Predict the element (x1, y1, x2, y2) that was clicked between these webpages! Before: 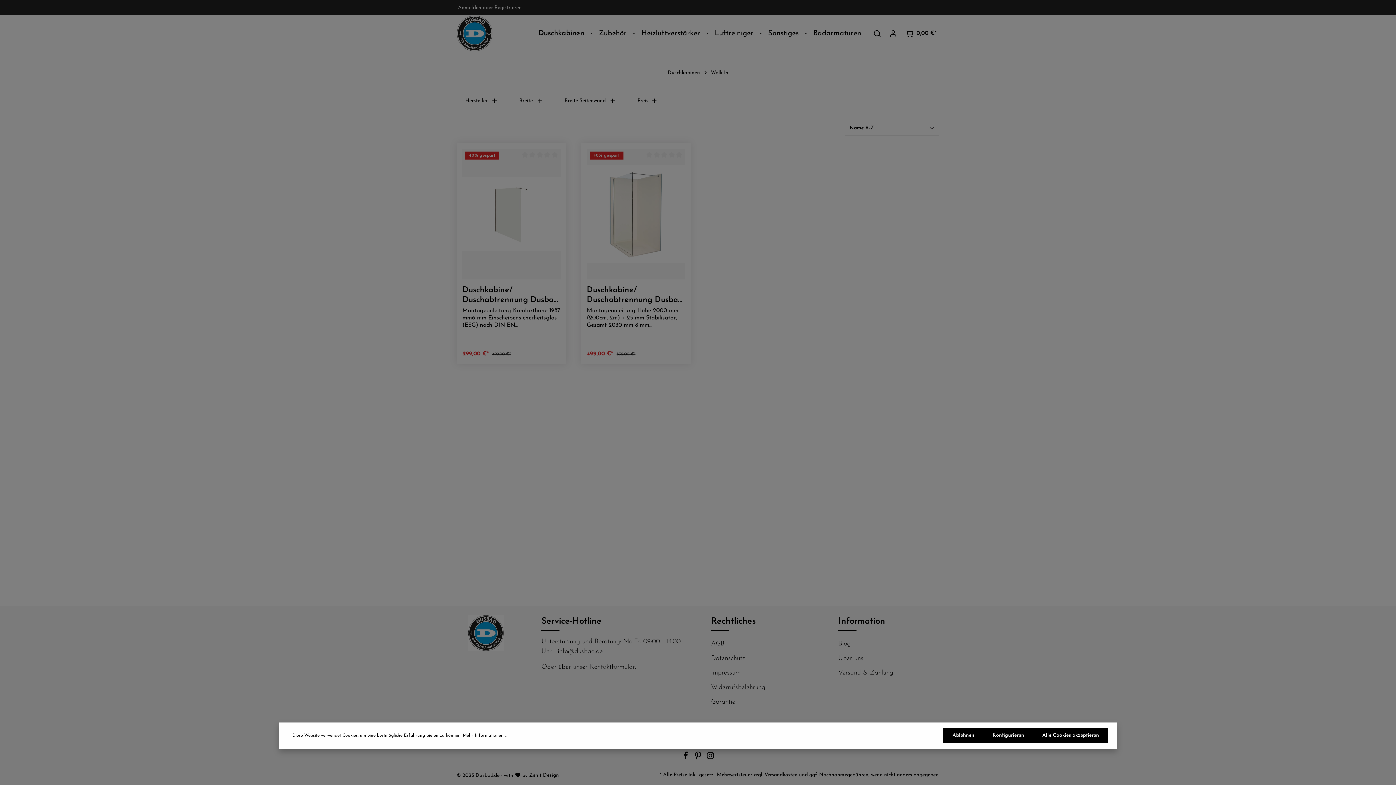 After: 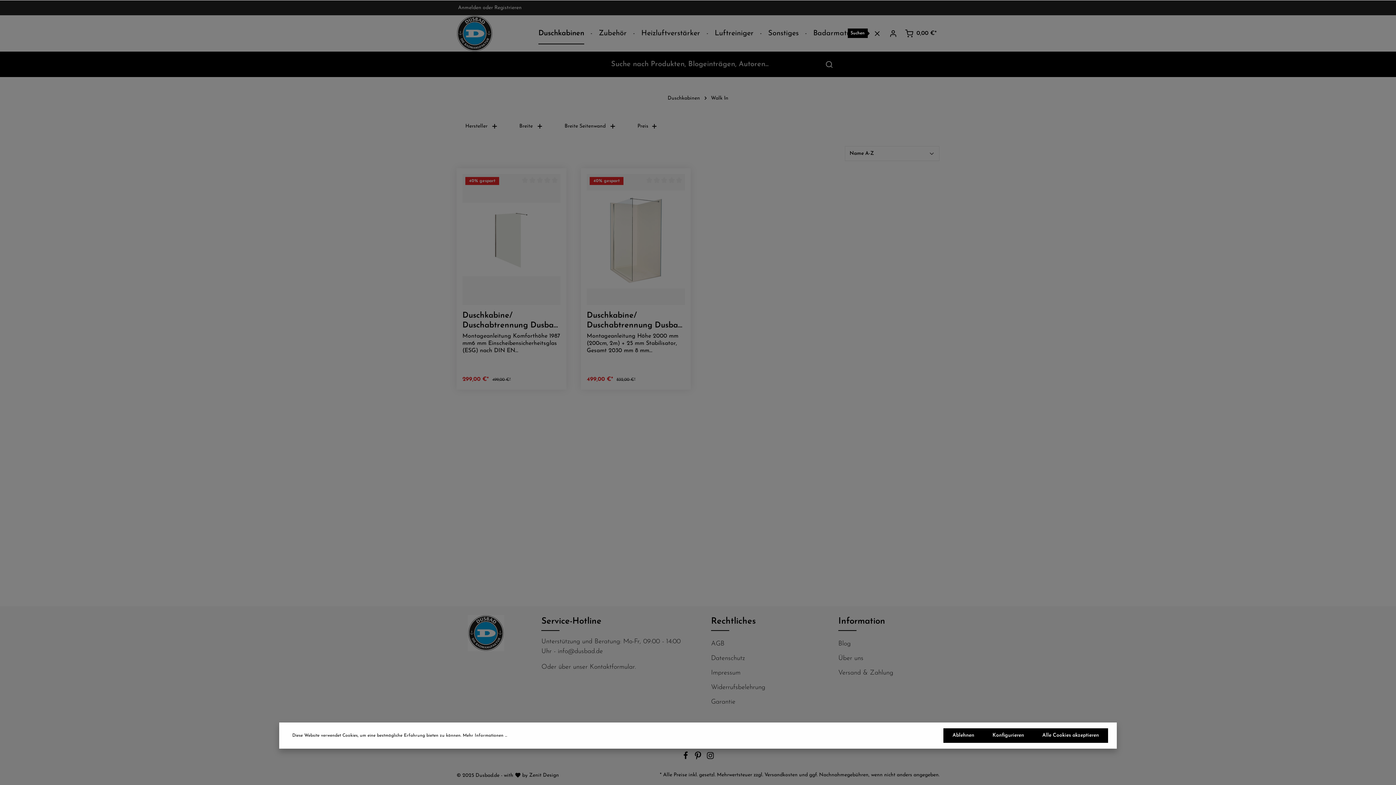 Action: label: Suchen bbox: (870, 26, 884, 40)